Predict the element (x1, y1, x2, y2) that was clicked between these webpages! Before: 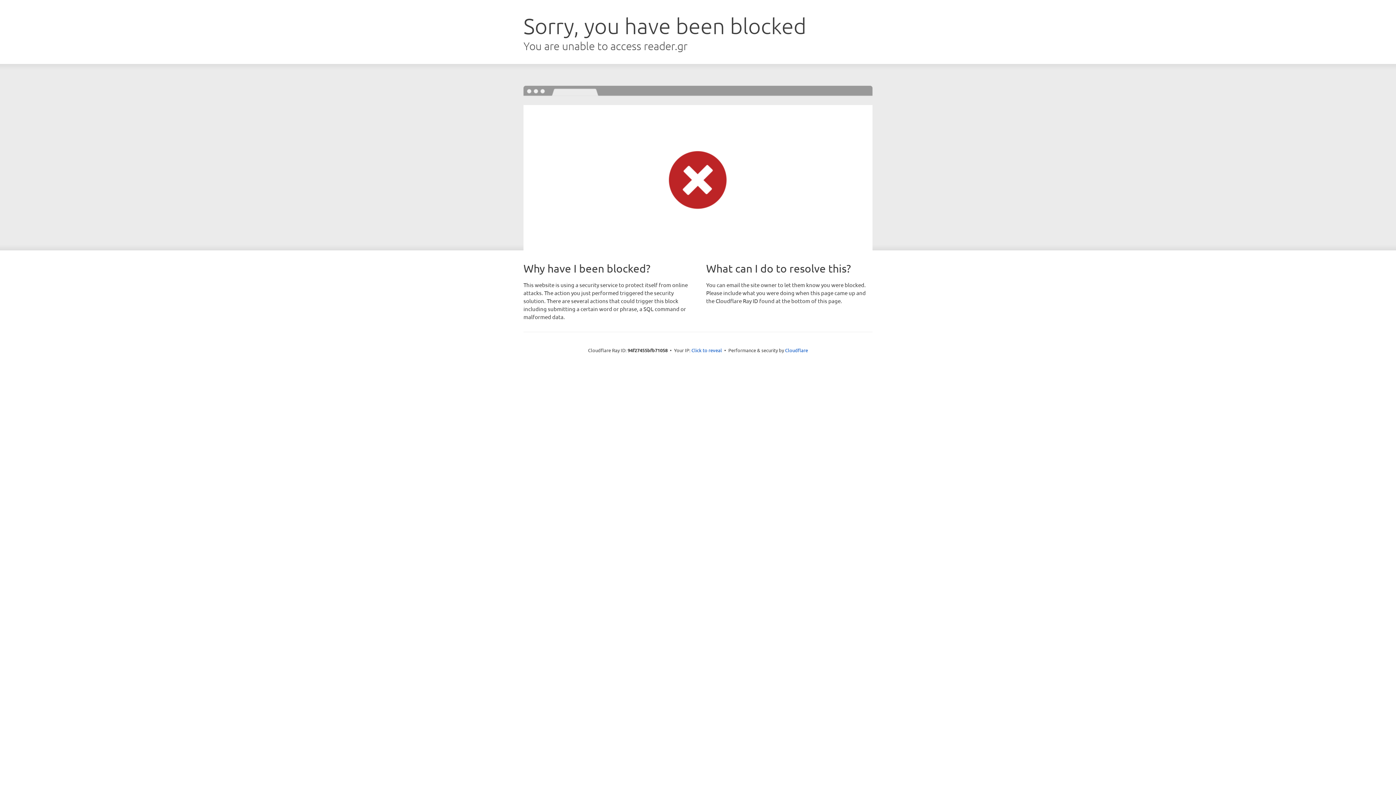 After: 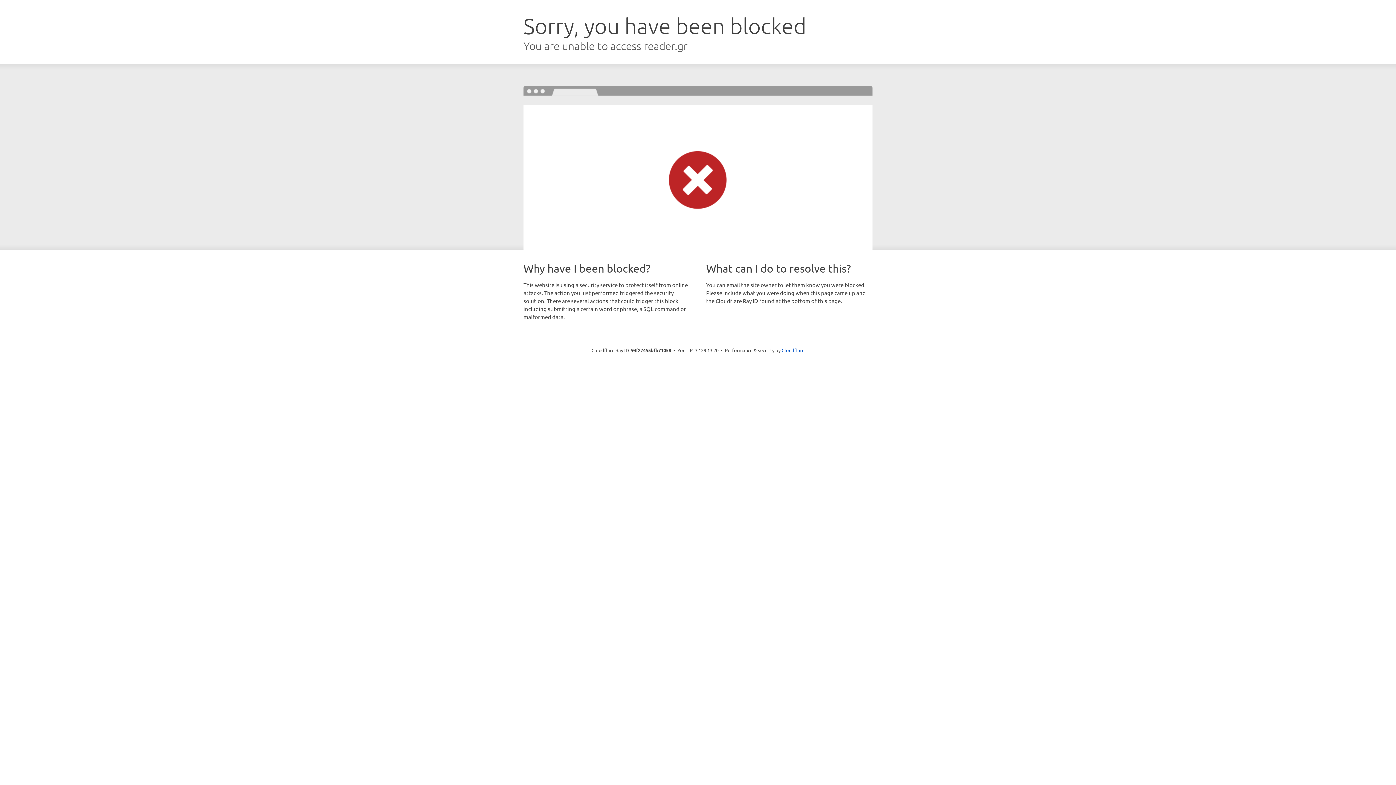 Action: bbox: (691, 346, 722, 353) label: Click to reveal